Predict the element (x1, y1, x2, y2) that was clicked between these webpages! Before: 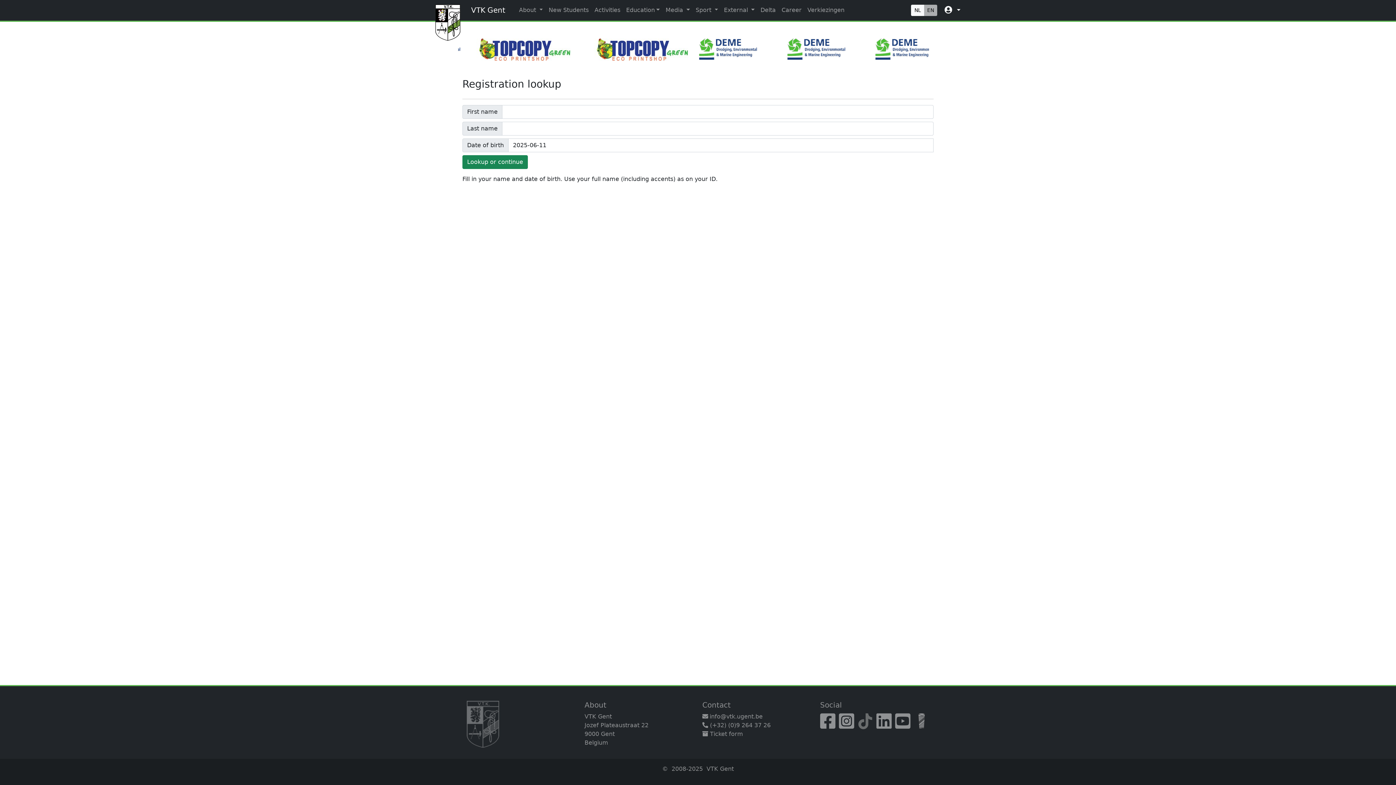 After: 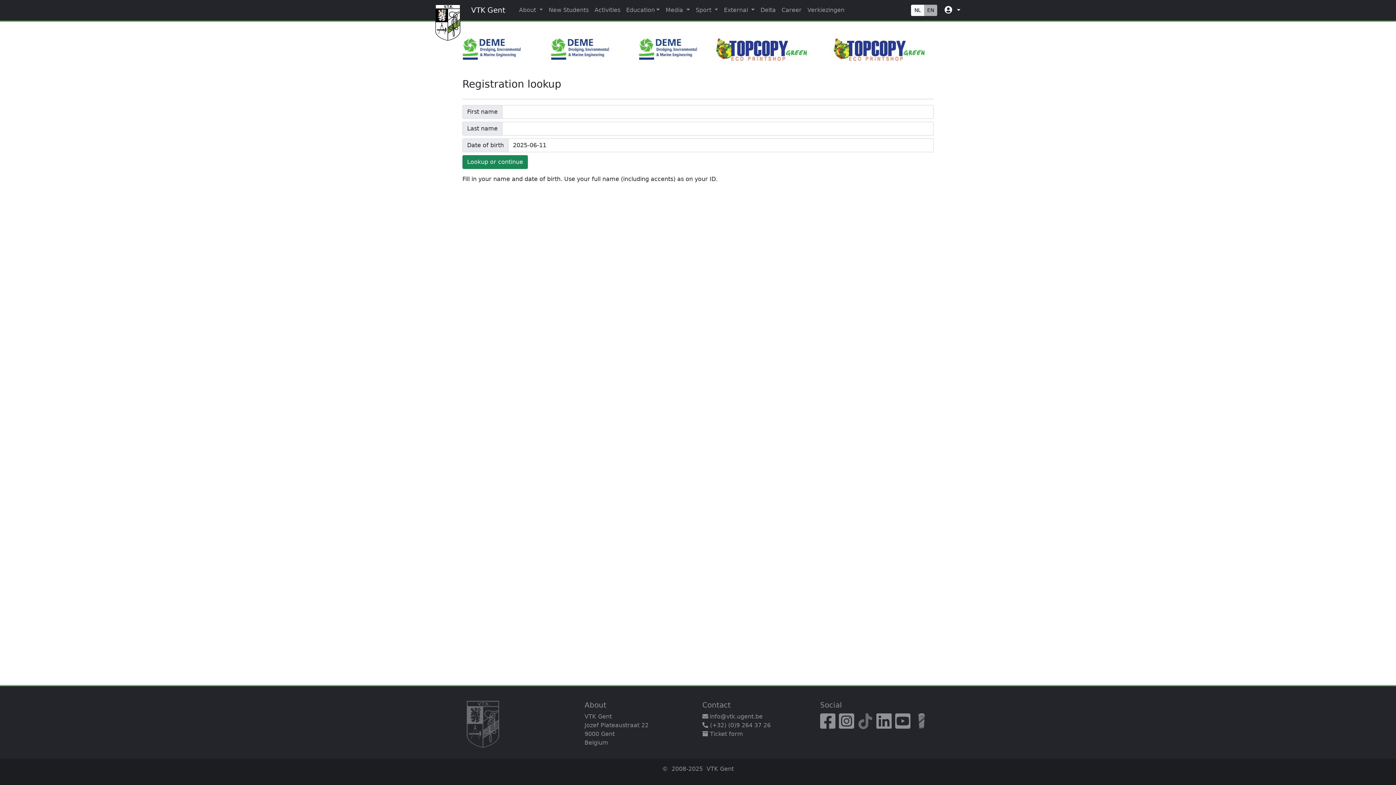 Action: bbox: (699, 38, 933, 60)